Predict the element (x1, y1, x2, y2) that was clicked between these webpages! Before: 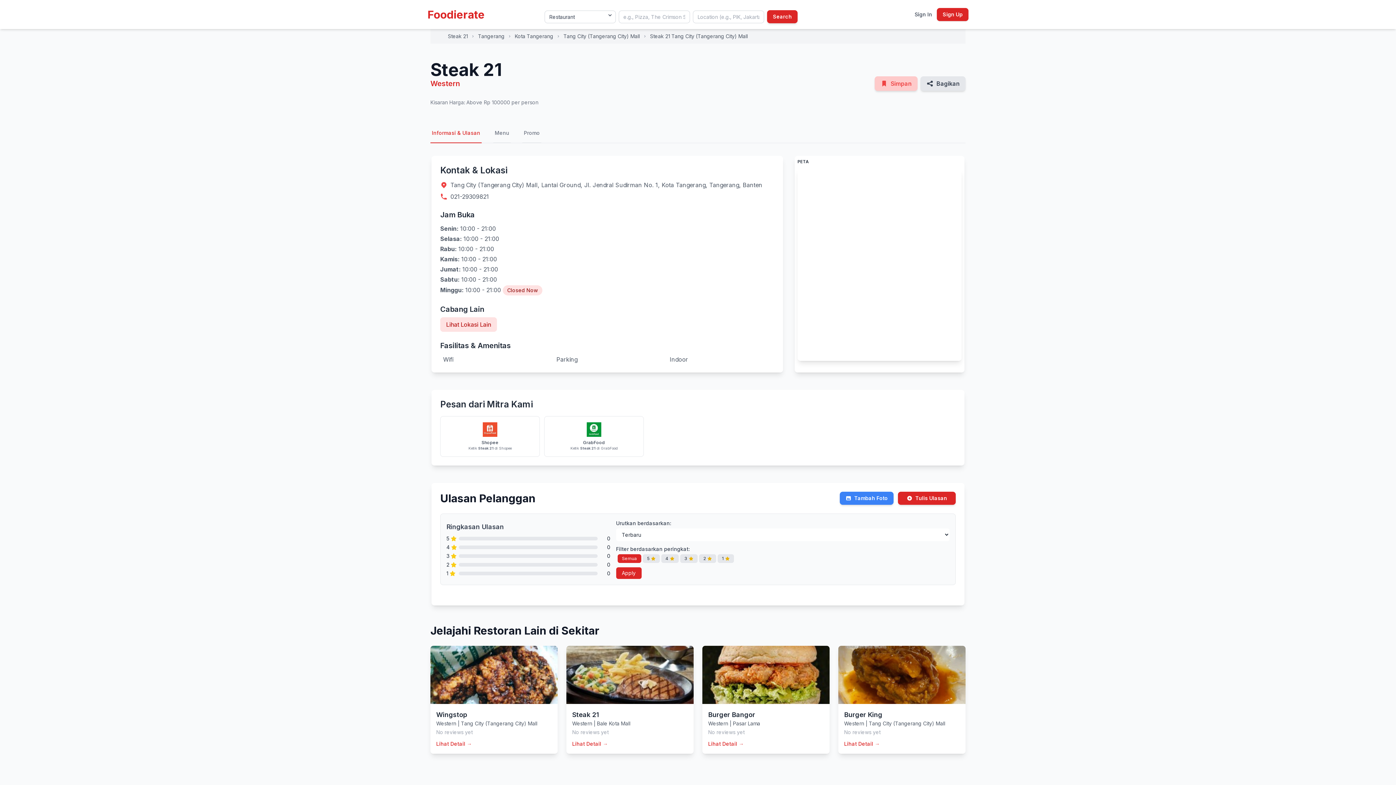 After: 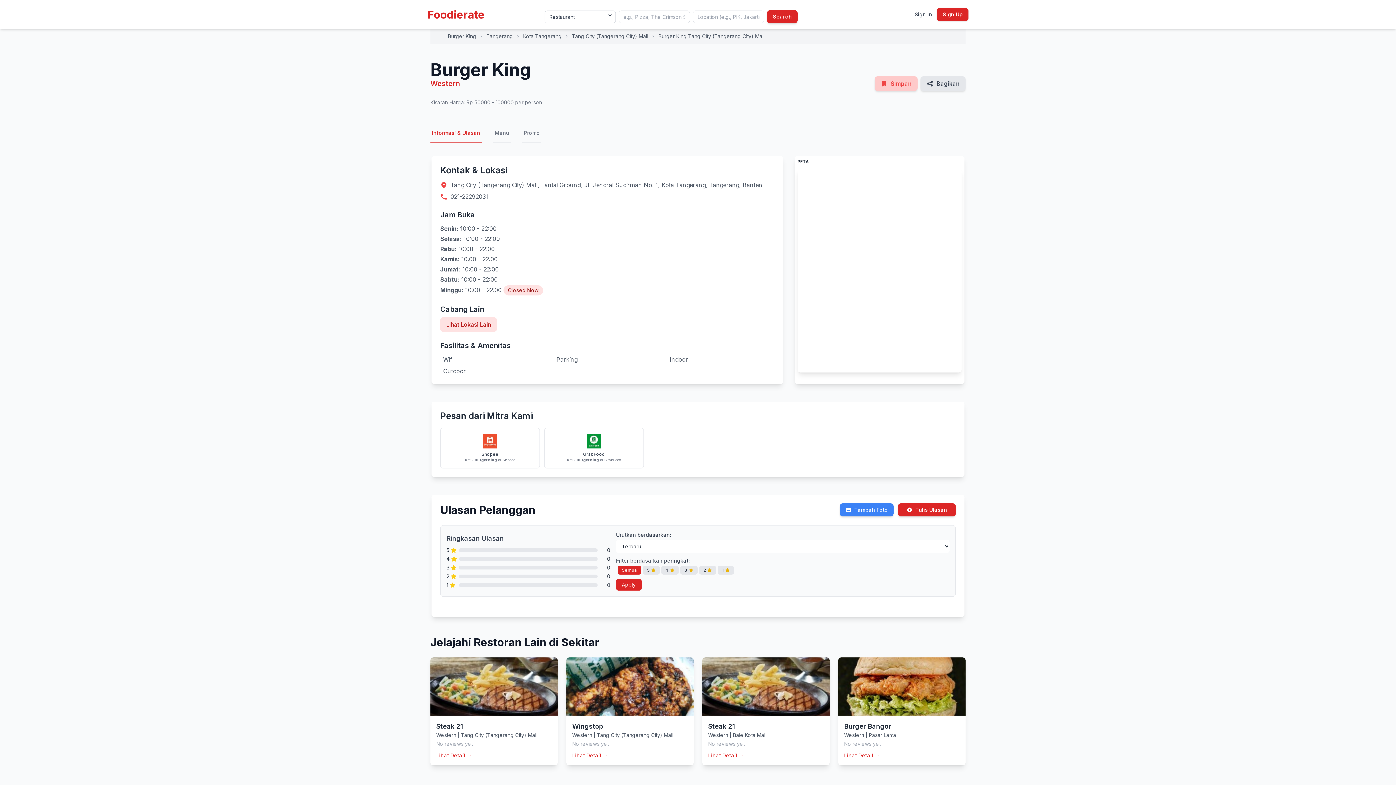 Action: label: Lihat Detail → bbox: (844, 740, 880, 748)